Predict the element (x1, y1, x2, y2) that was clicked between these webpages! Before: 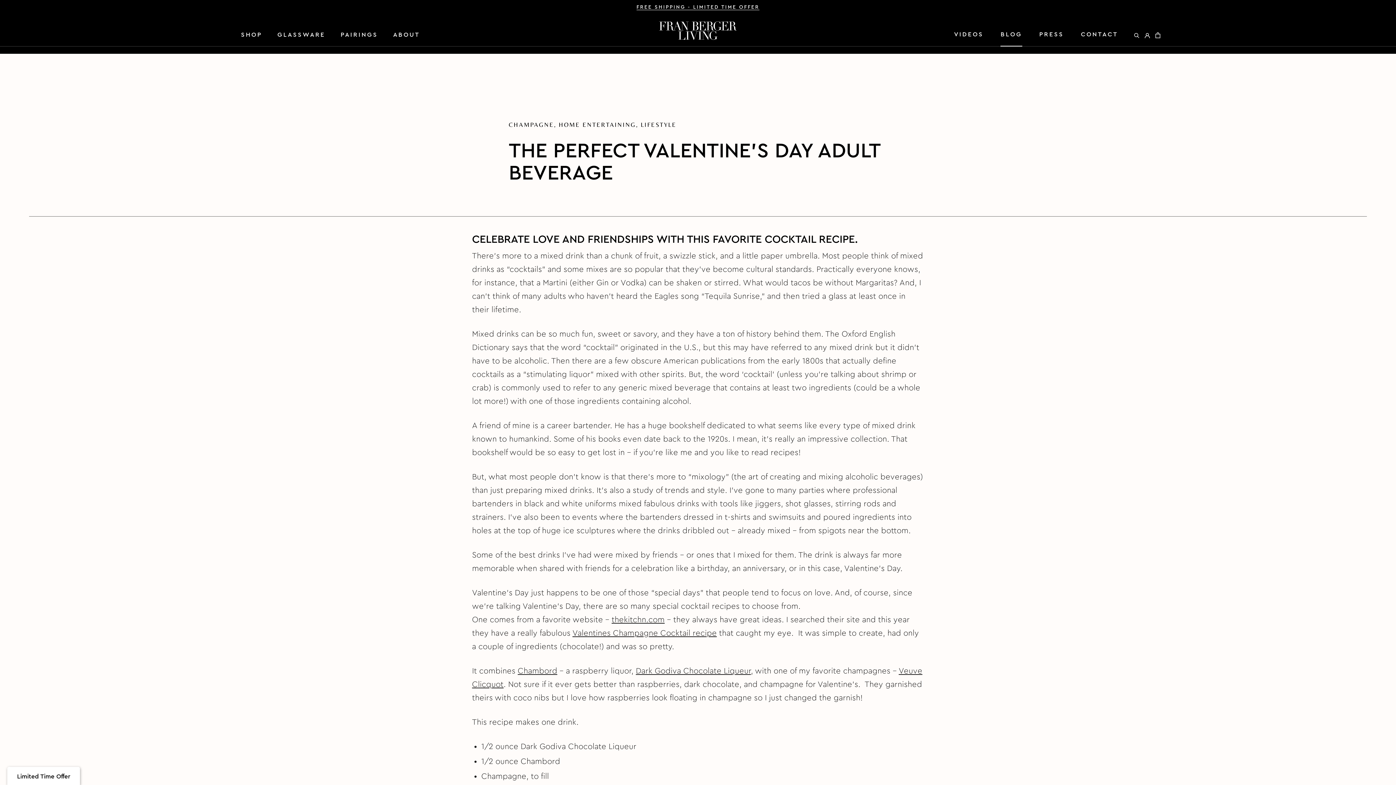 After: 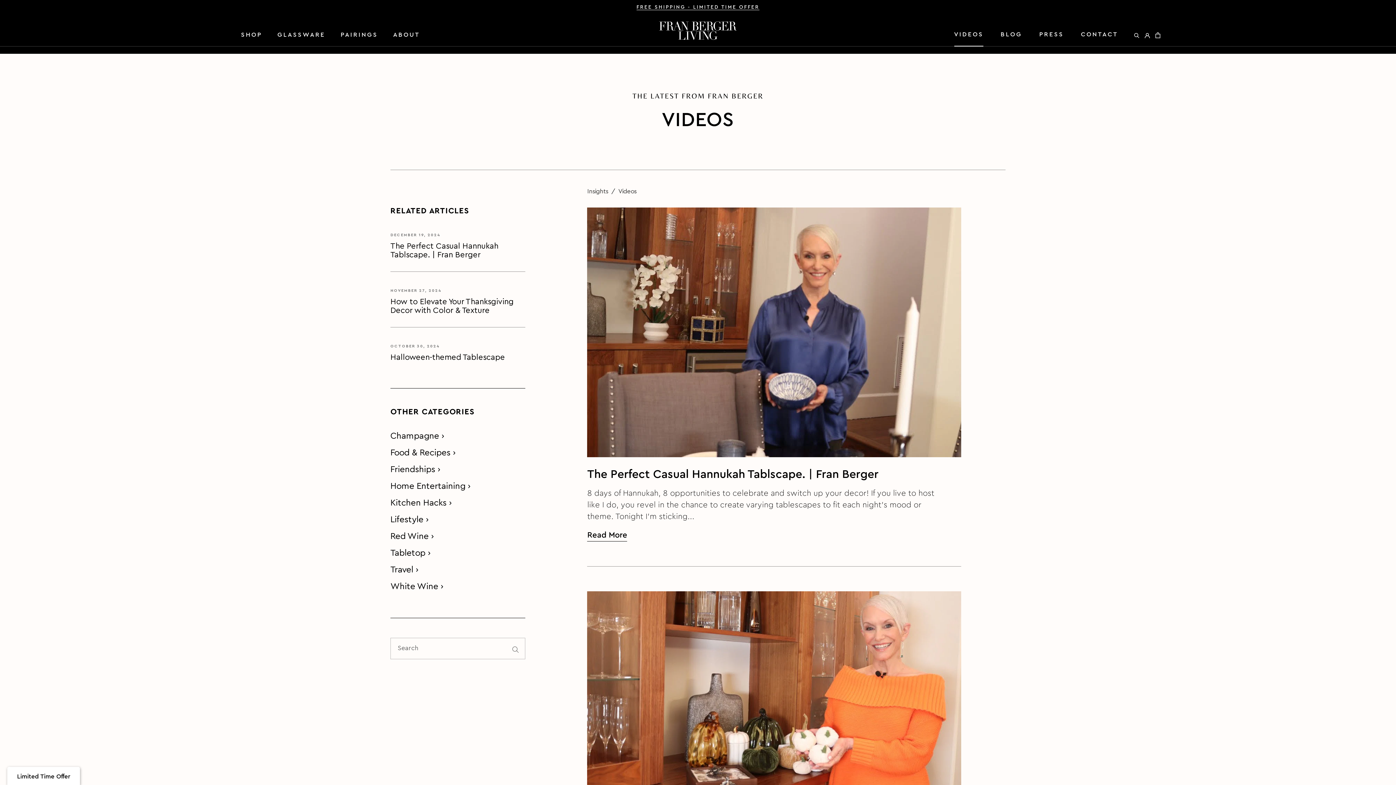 Action: label: VIDEOS
VIDEOS bbox: (954, 31, 983, 37)